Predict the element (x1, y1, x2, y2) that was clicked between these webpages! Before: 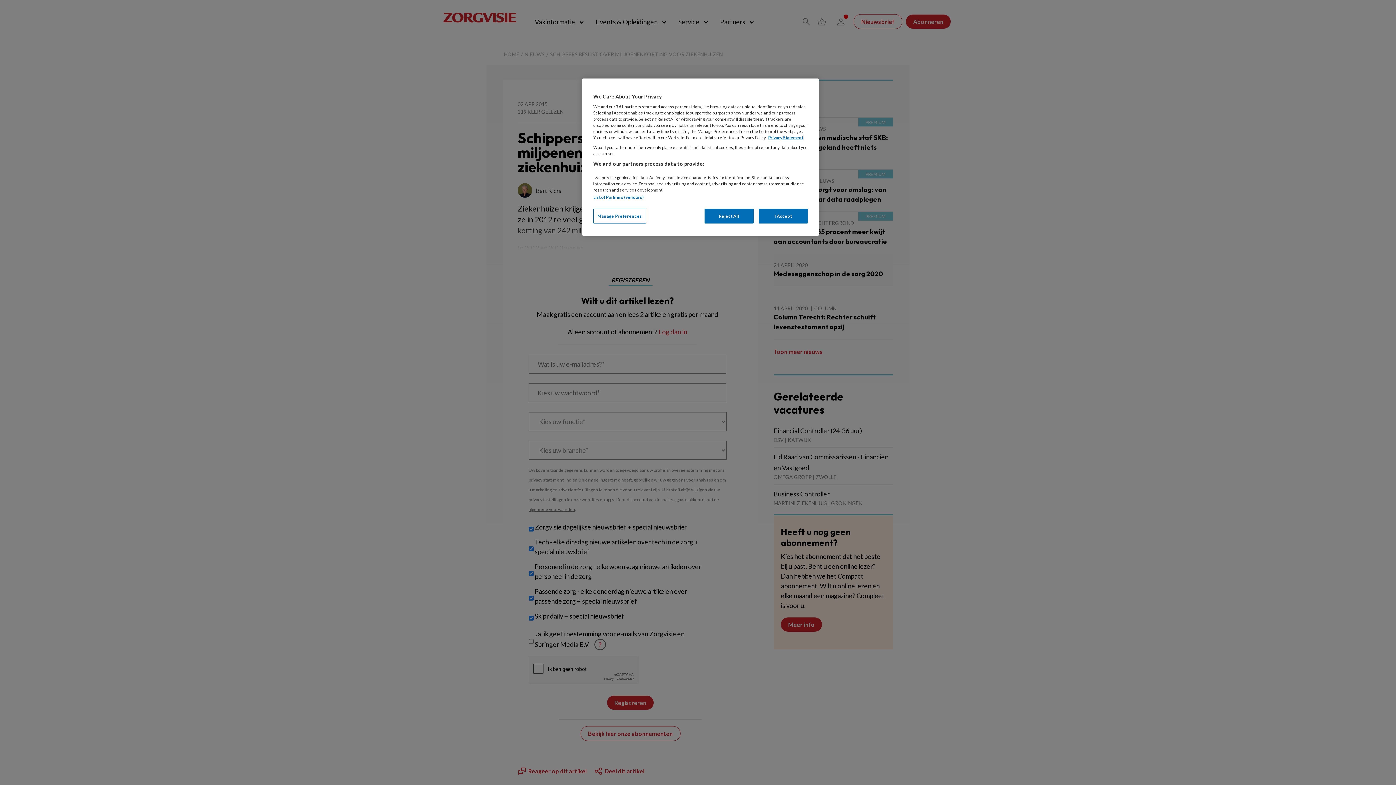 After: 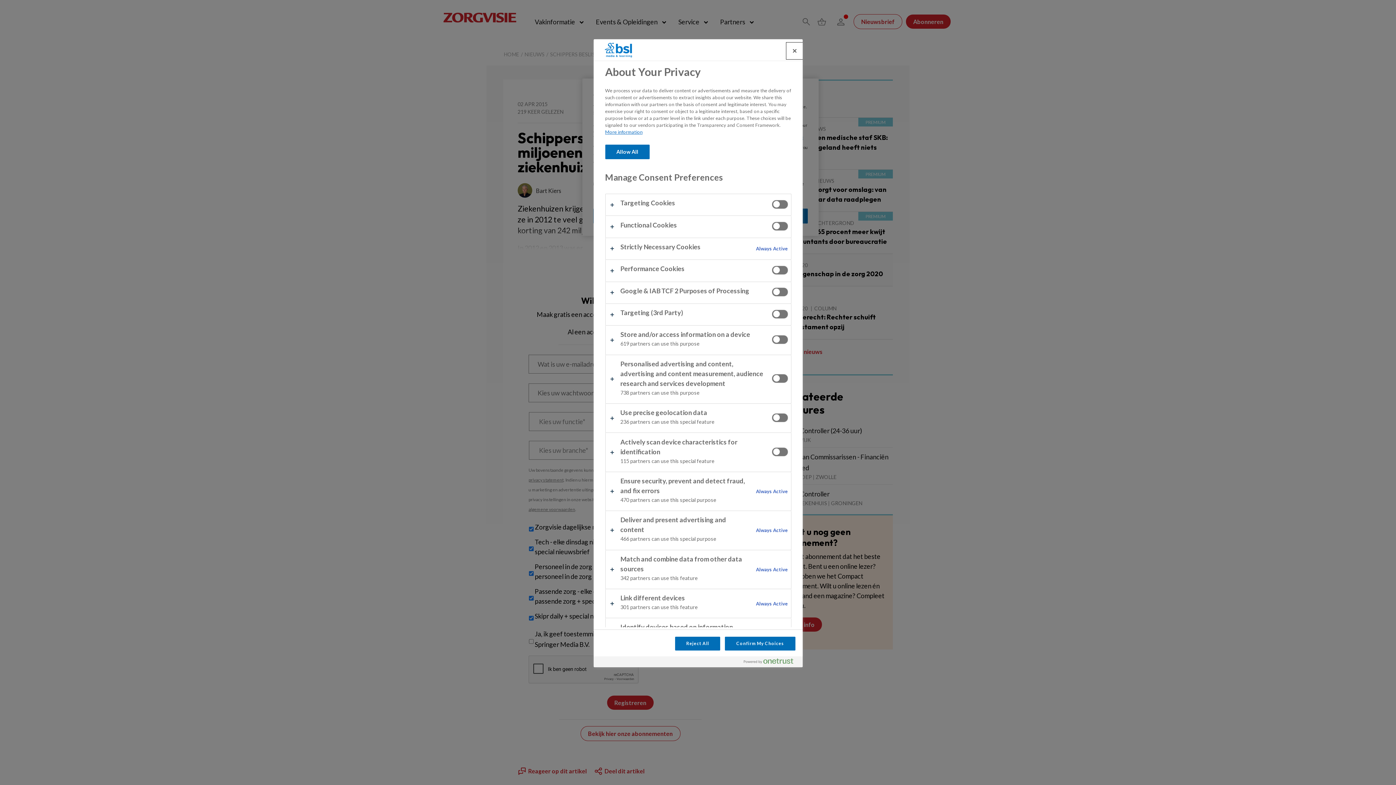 Action: label: Manage Preferences bbox: (593, 208, 646, 223)